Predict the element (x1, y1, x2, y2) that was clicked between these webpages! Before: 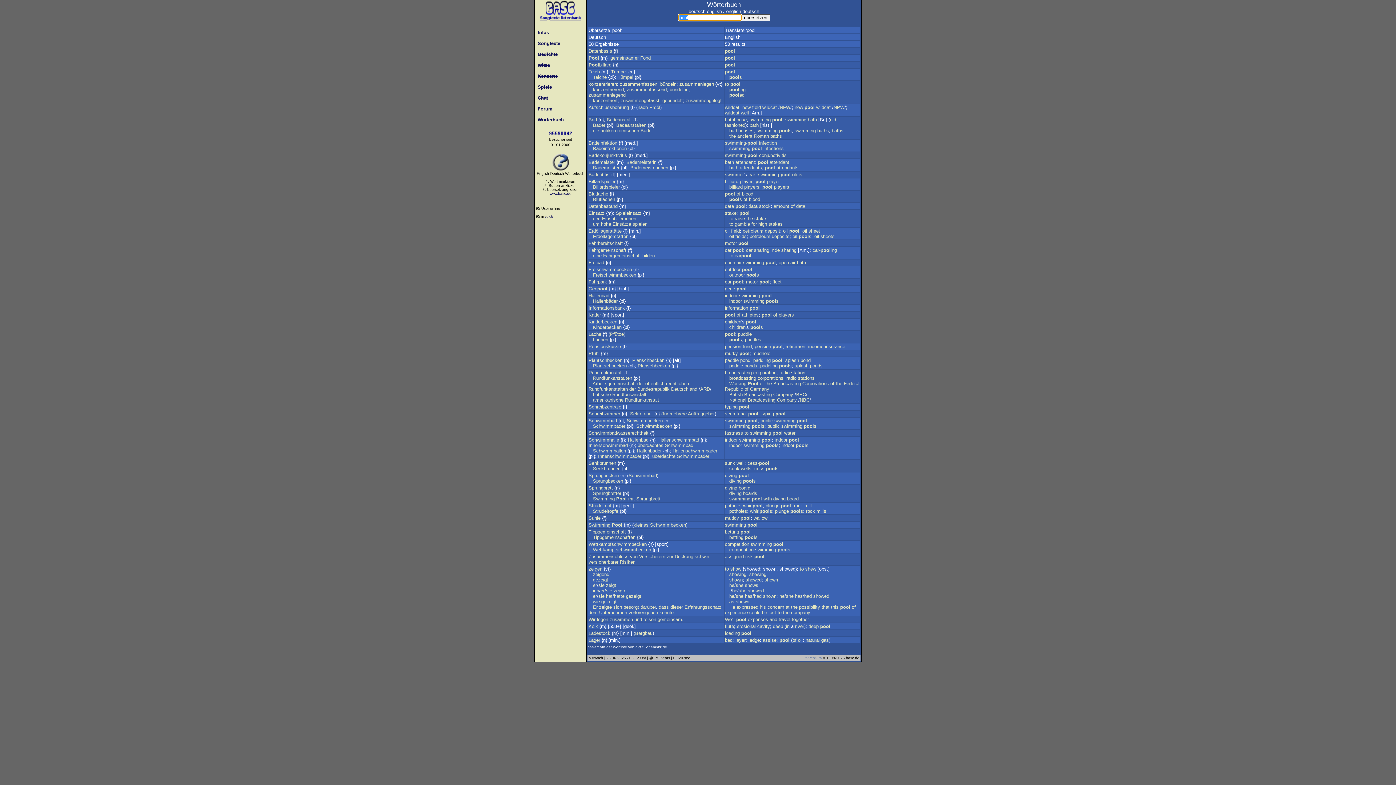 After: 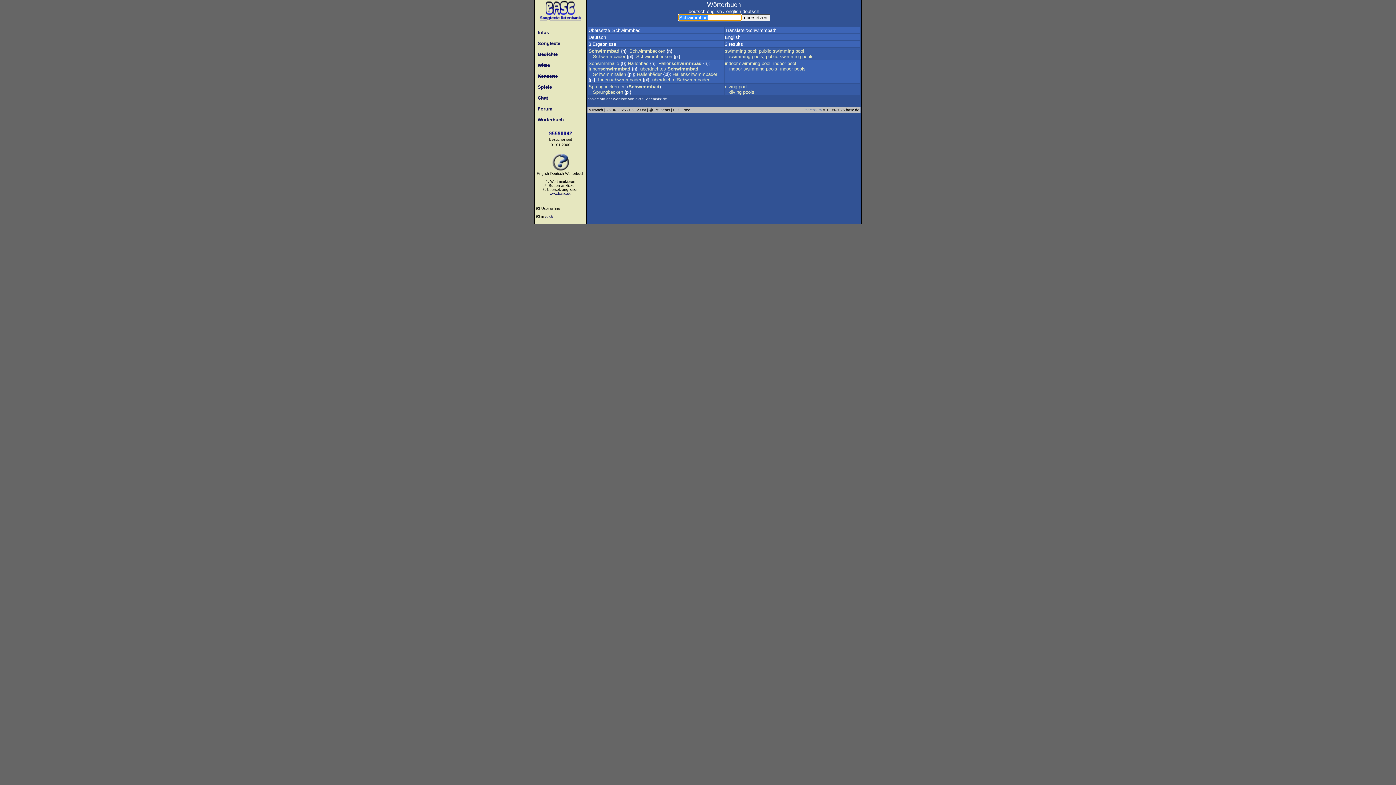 Action: label: Schwimmbad bbox: (588, 418, 617, 423)